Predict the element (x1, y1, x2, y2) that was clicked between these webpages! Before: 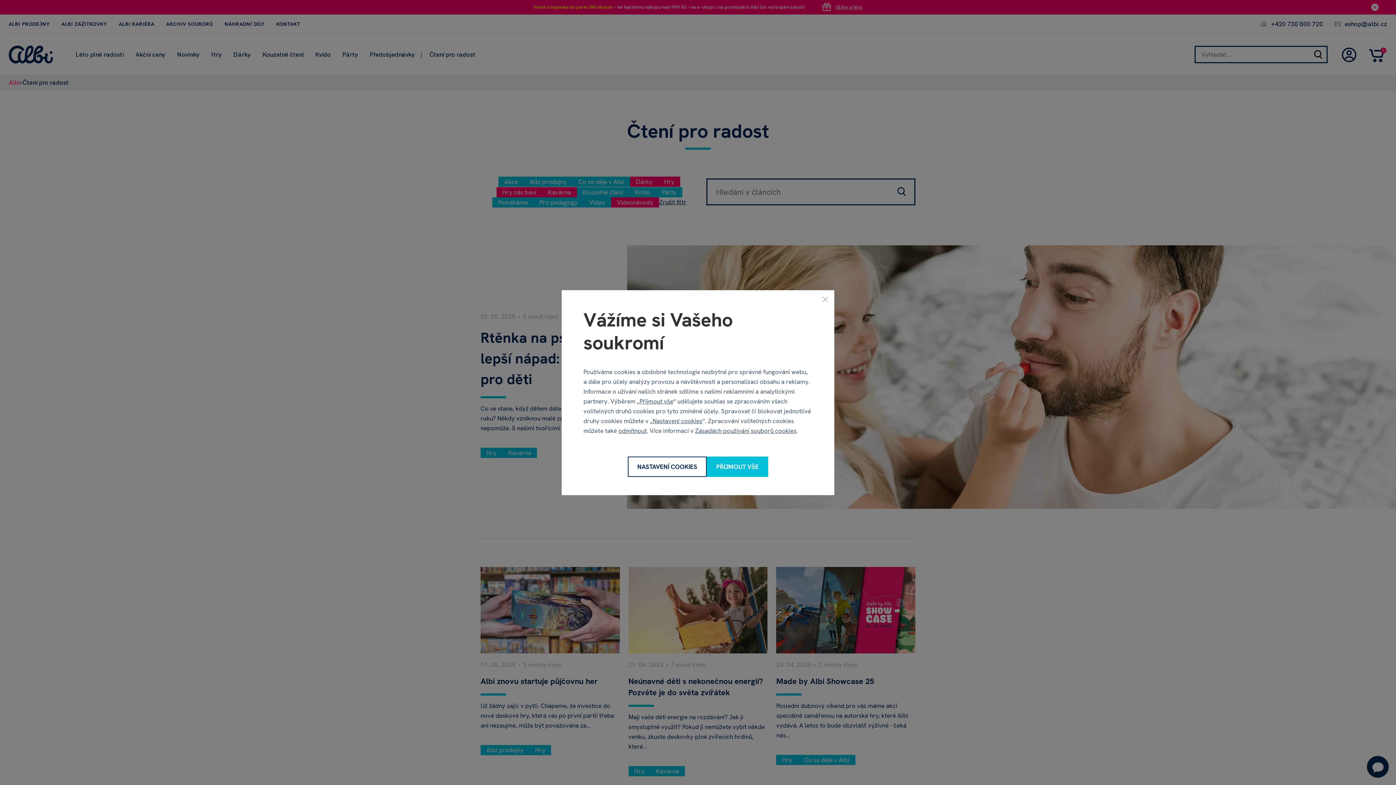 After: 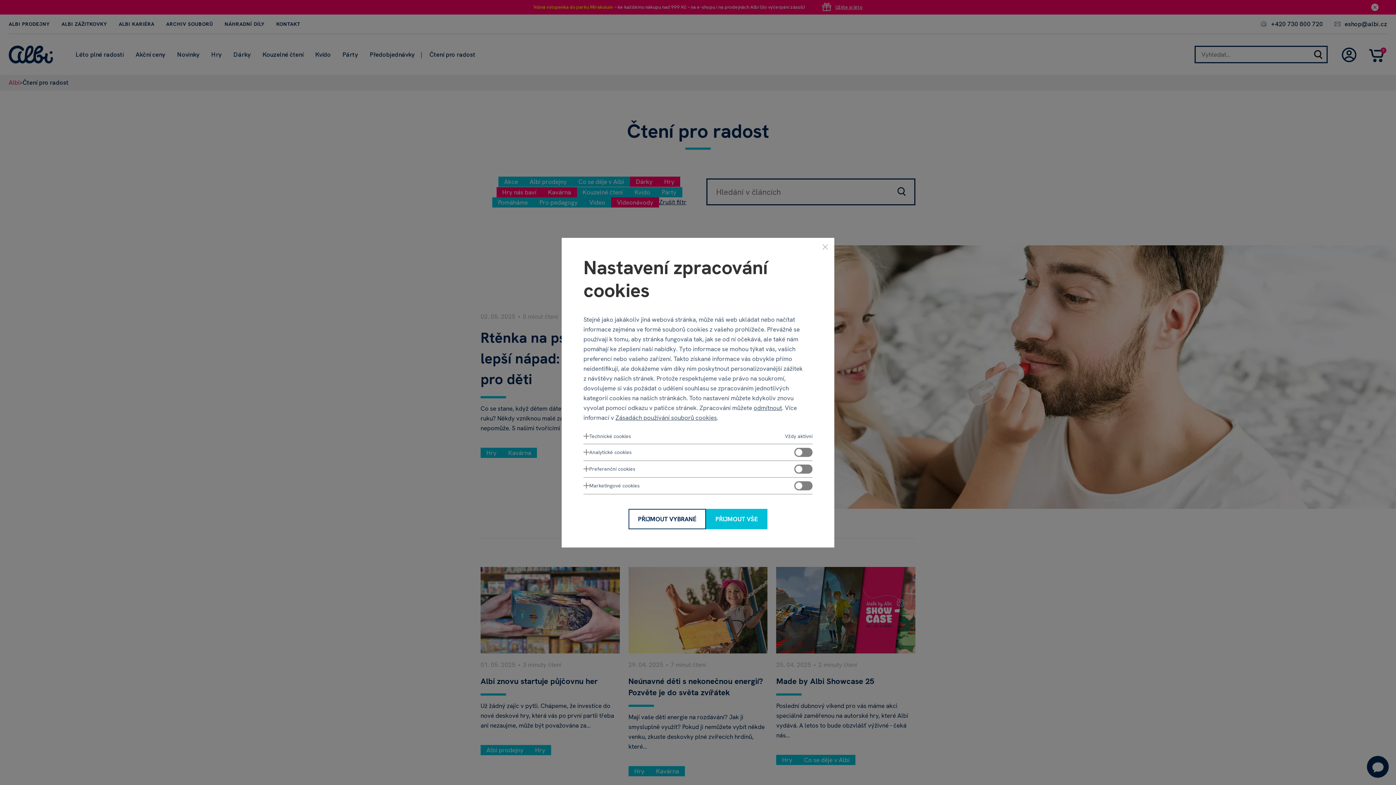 Action: label: Nastavení cookies bbox: (628, 456, 706, 477)